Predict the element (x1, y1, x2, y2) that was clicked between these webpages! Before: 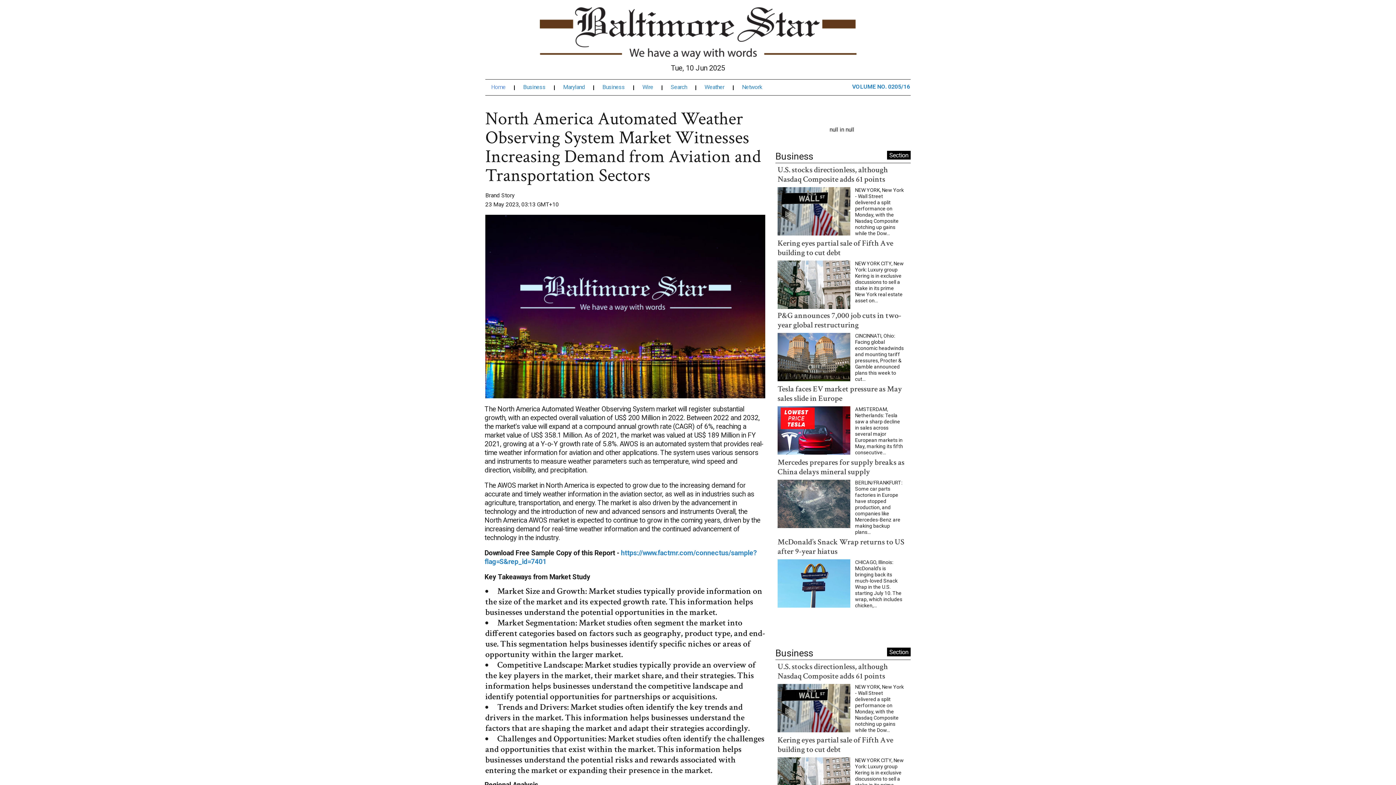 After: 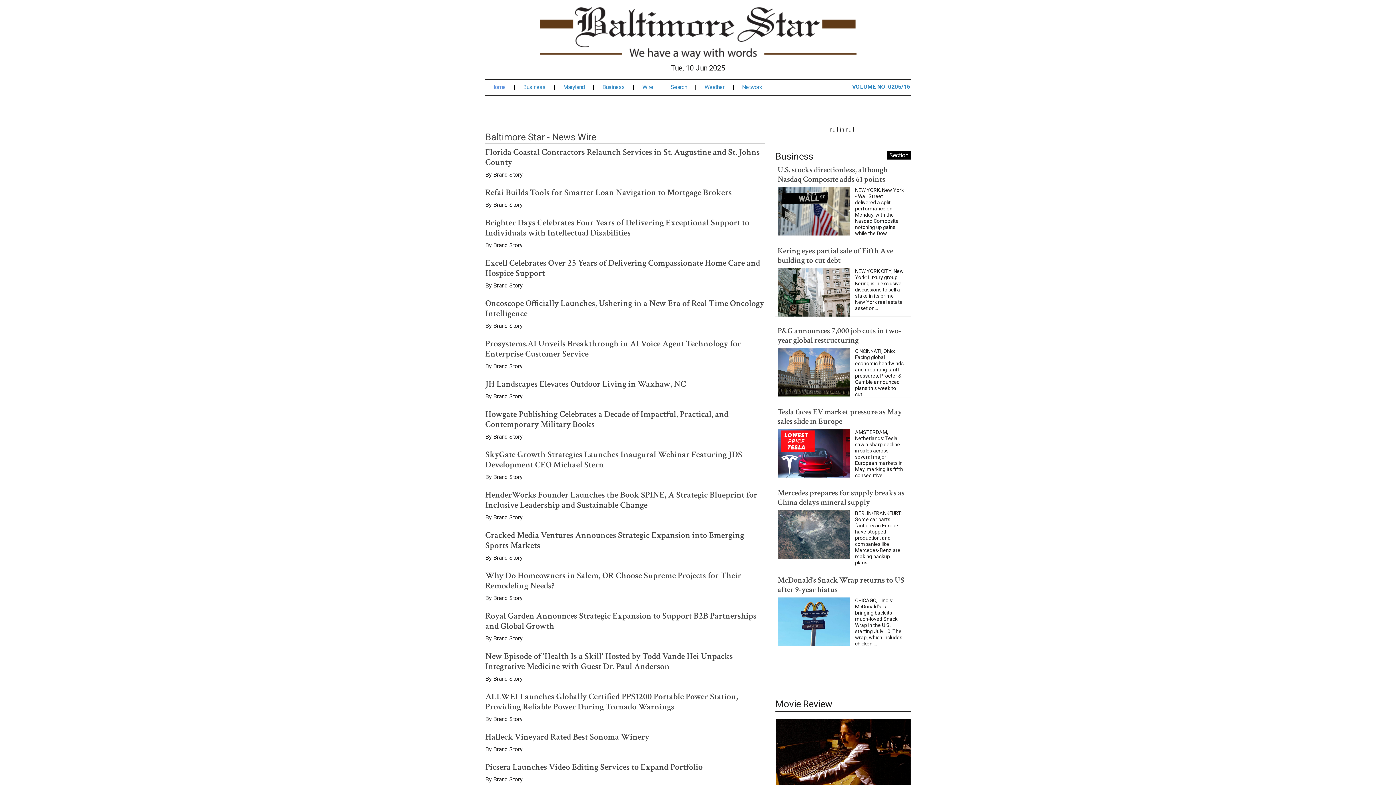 Action: bbox: (642, 71, 662, 77) label: Wire